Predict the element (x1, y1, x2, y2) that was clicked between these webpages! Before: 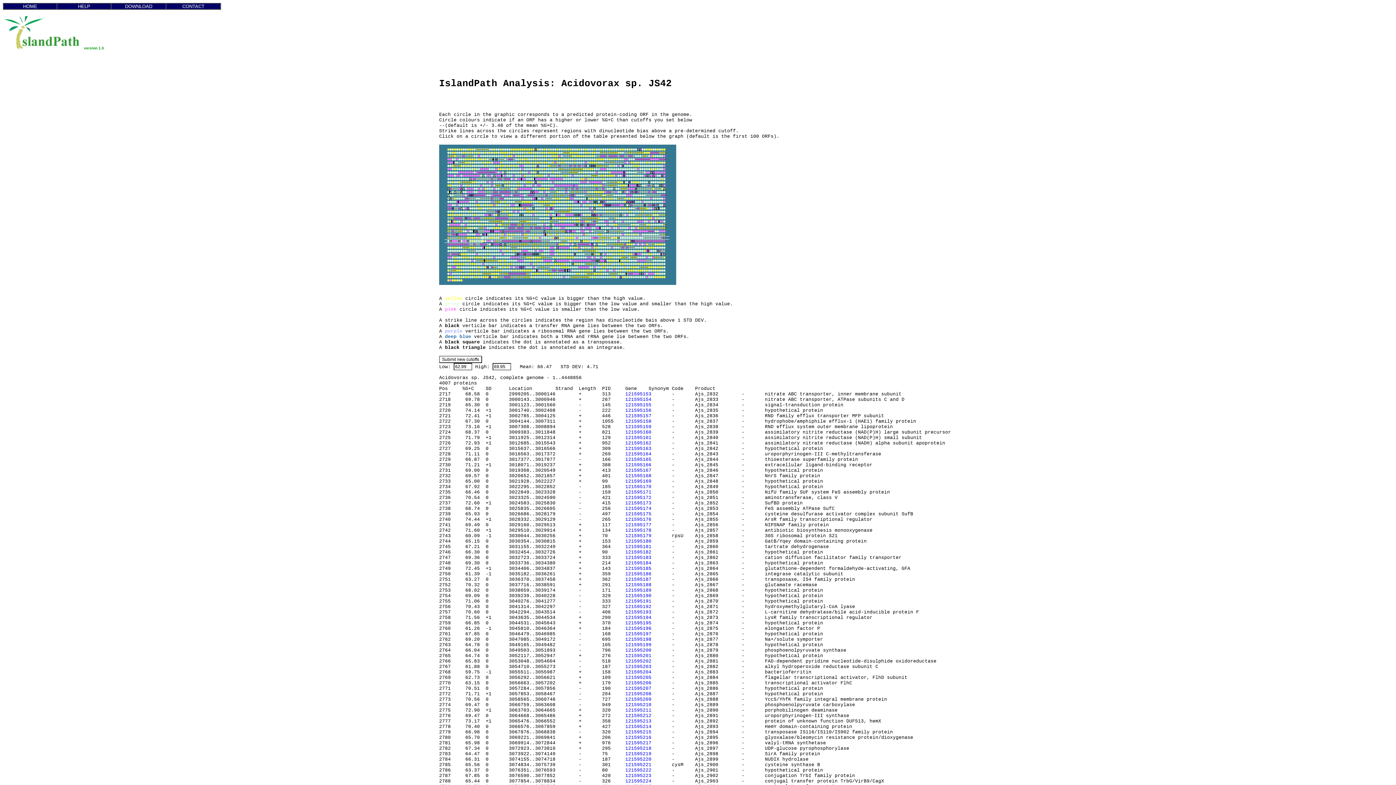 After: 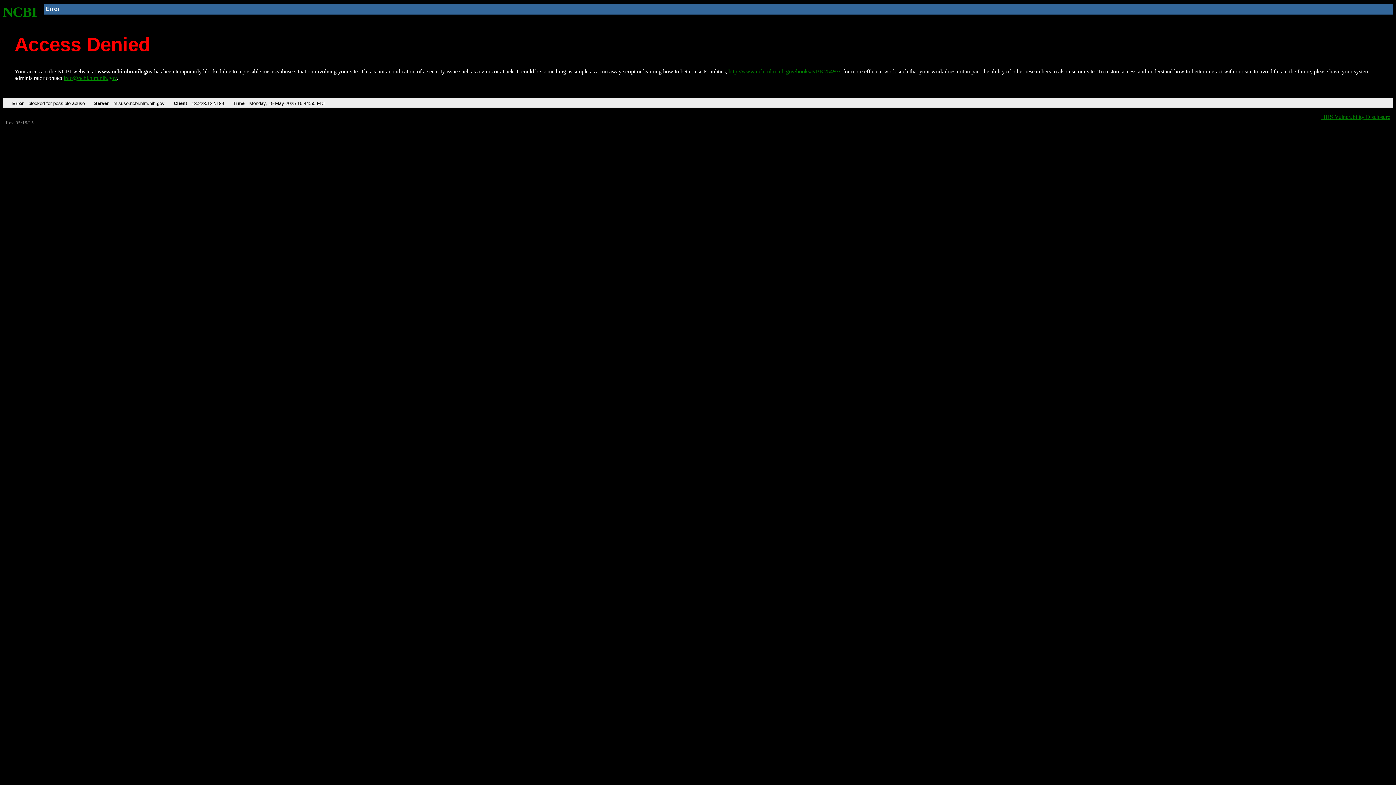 Action: bbox: (625, 680, 651, 686) label: 121595206